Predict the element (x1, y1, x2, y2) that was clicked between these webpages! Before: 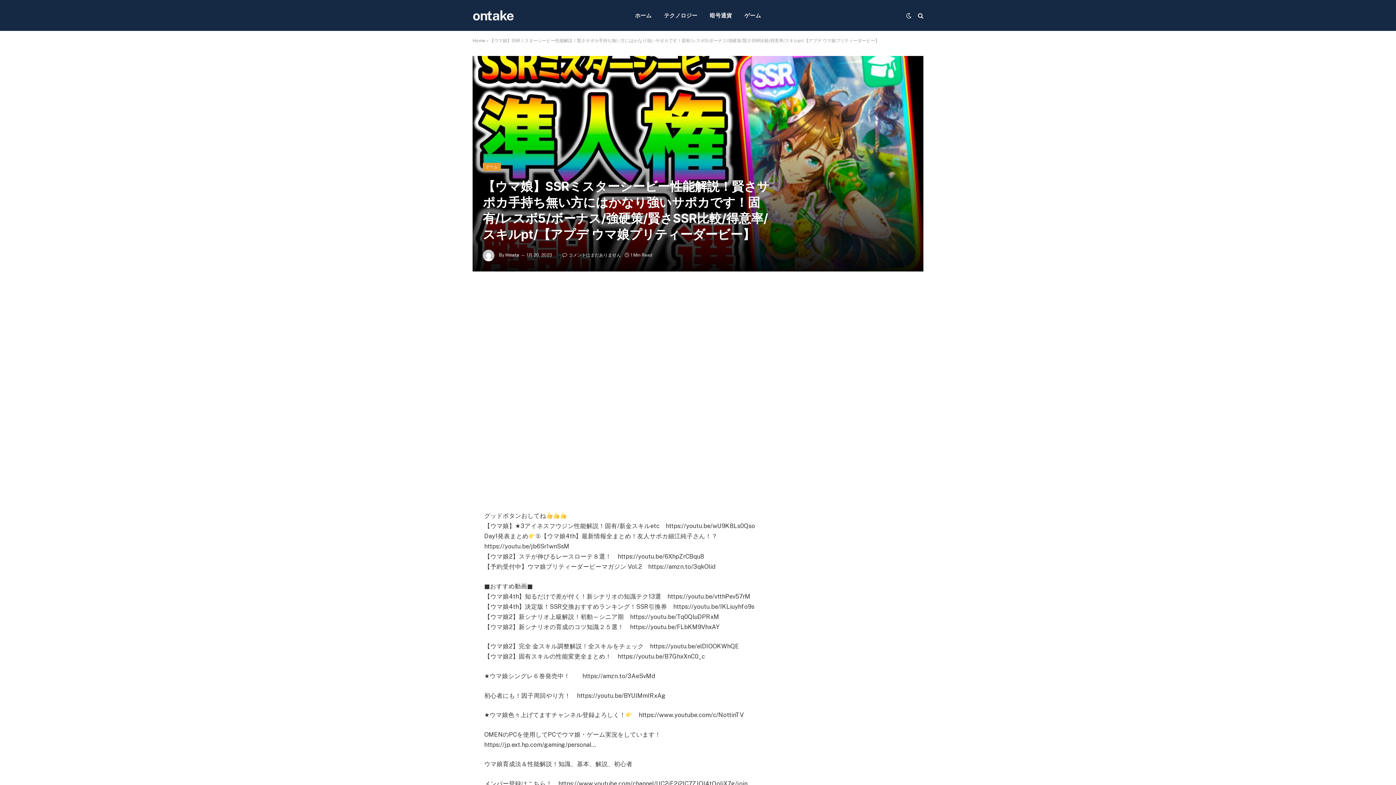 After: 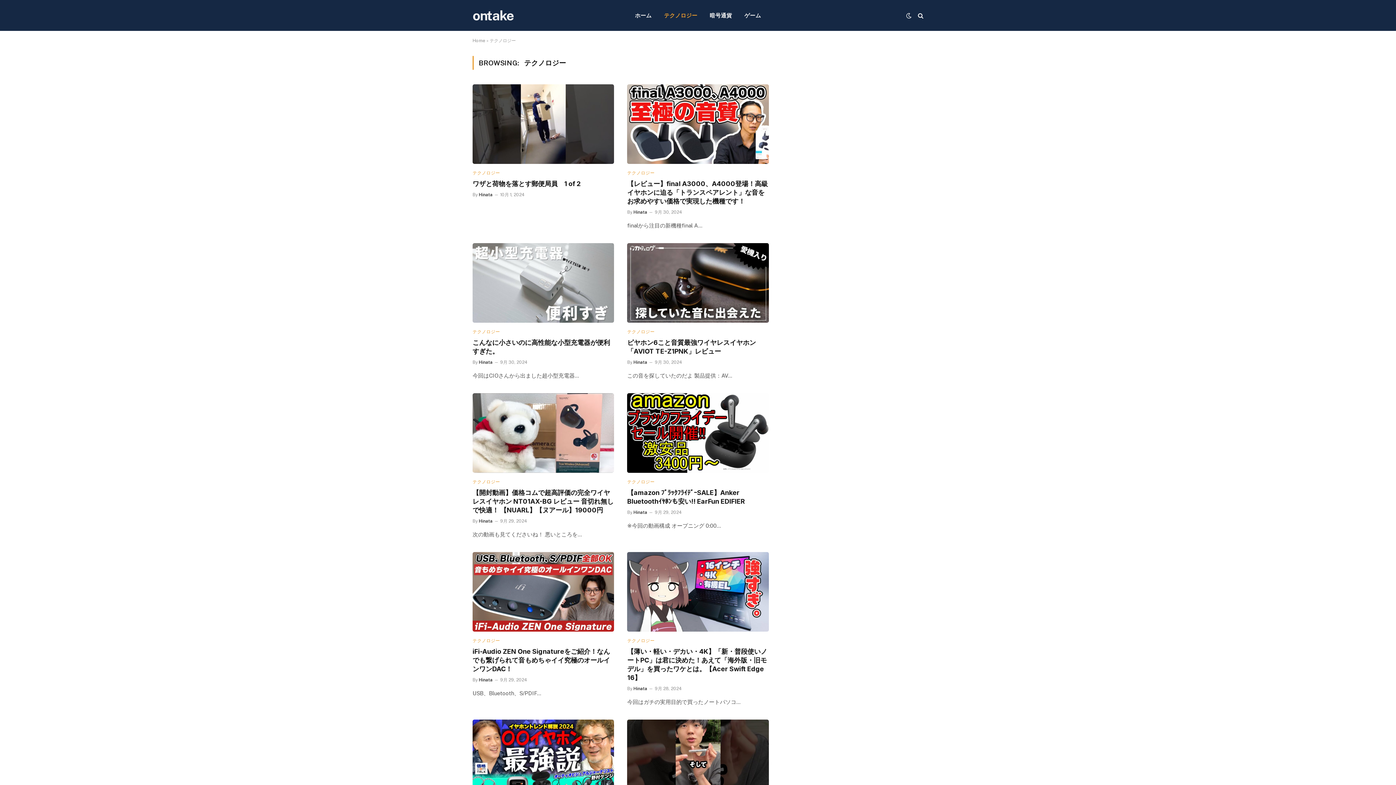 Action: label: テクノロジー bbox: (657, 0, 703, 30)